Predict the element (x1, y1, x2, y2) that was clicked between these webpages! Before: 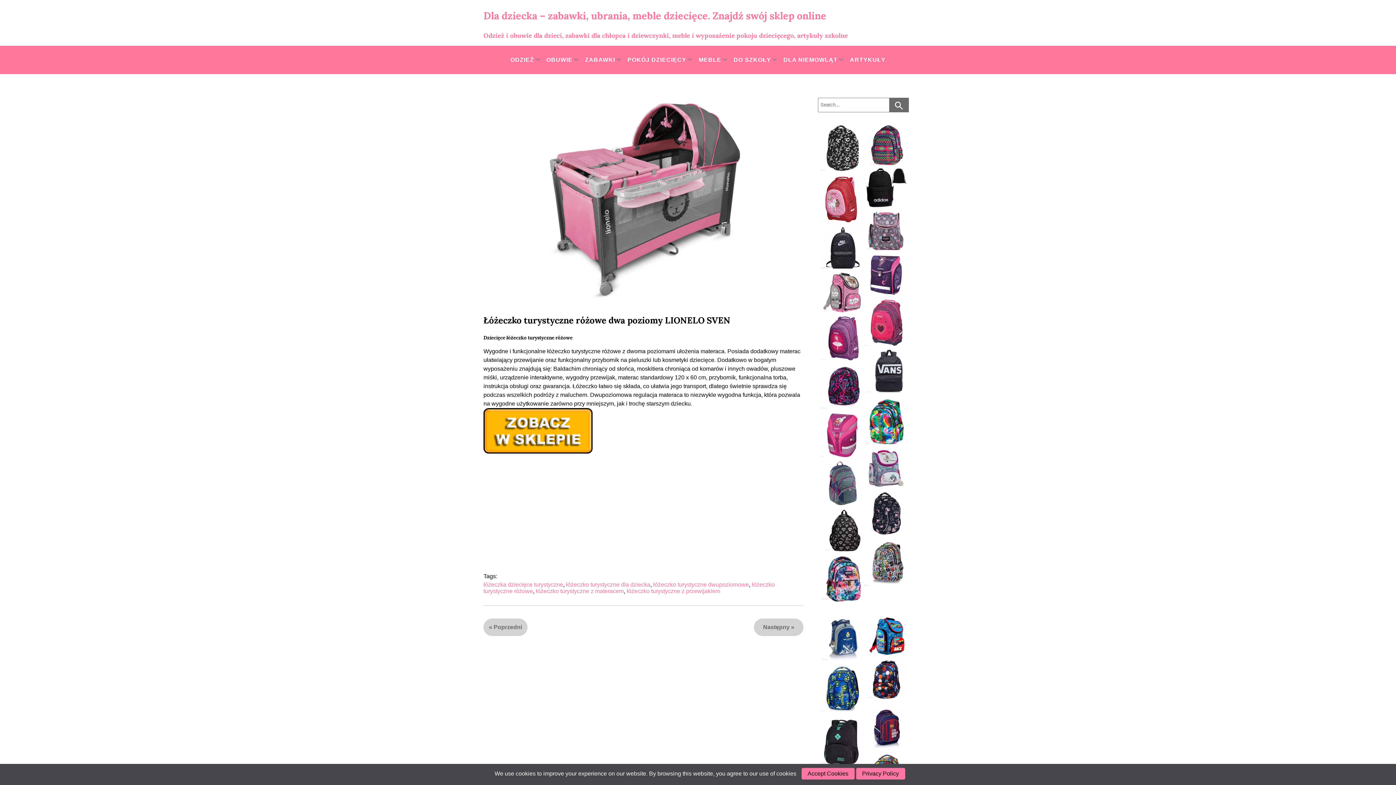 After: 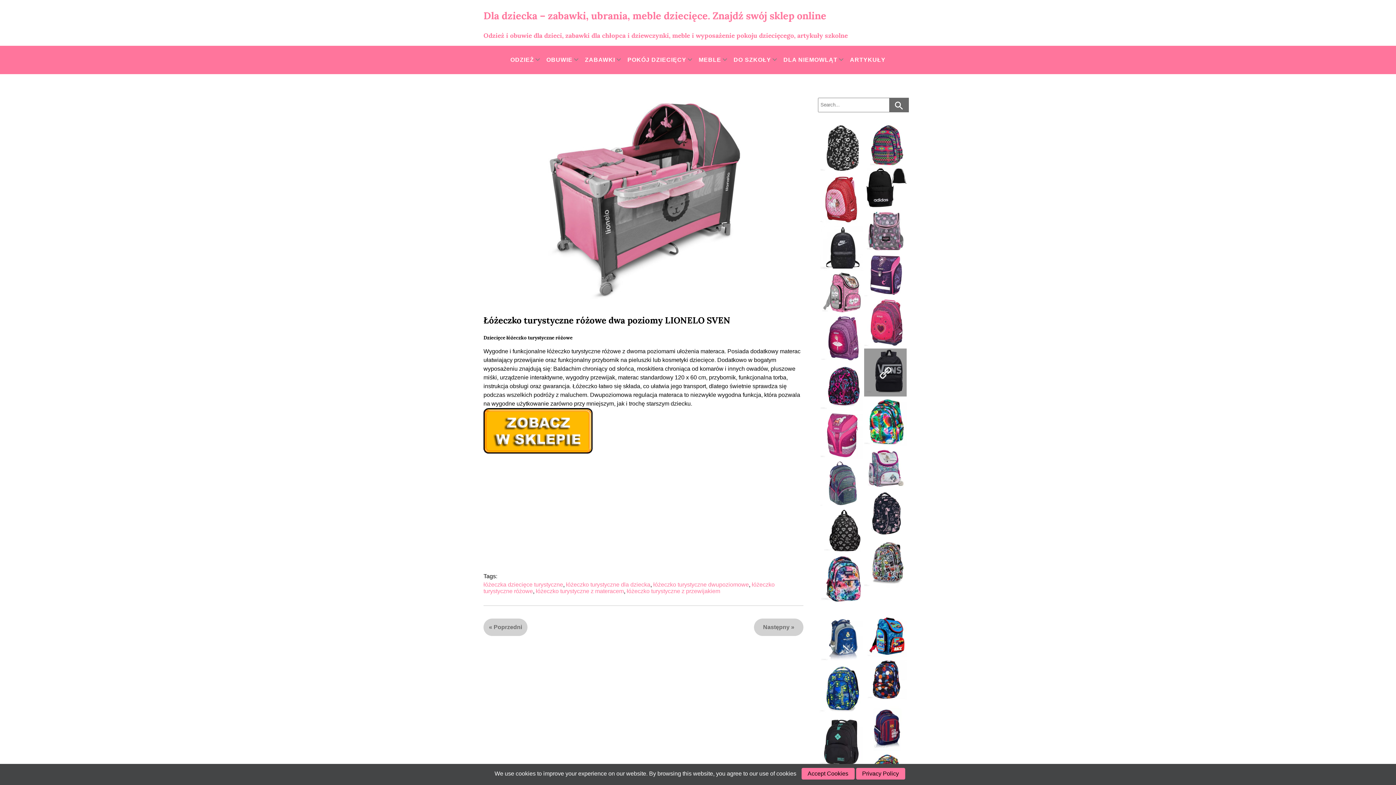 Action: bbox: (864, 348, 906, 396)